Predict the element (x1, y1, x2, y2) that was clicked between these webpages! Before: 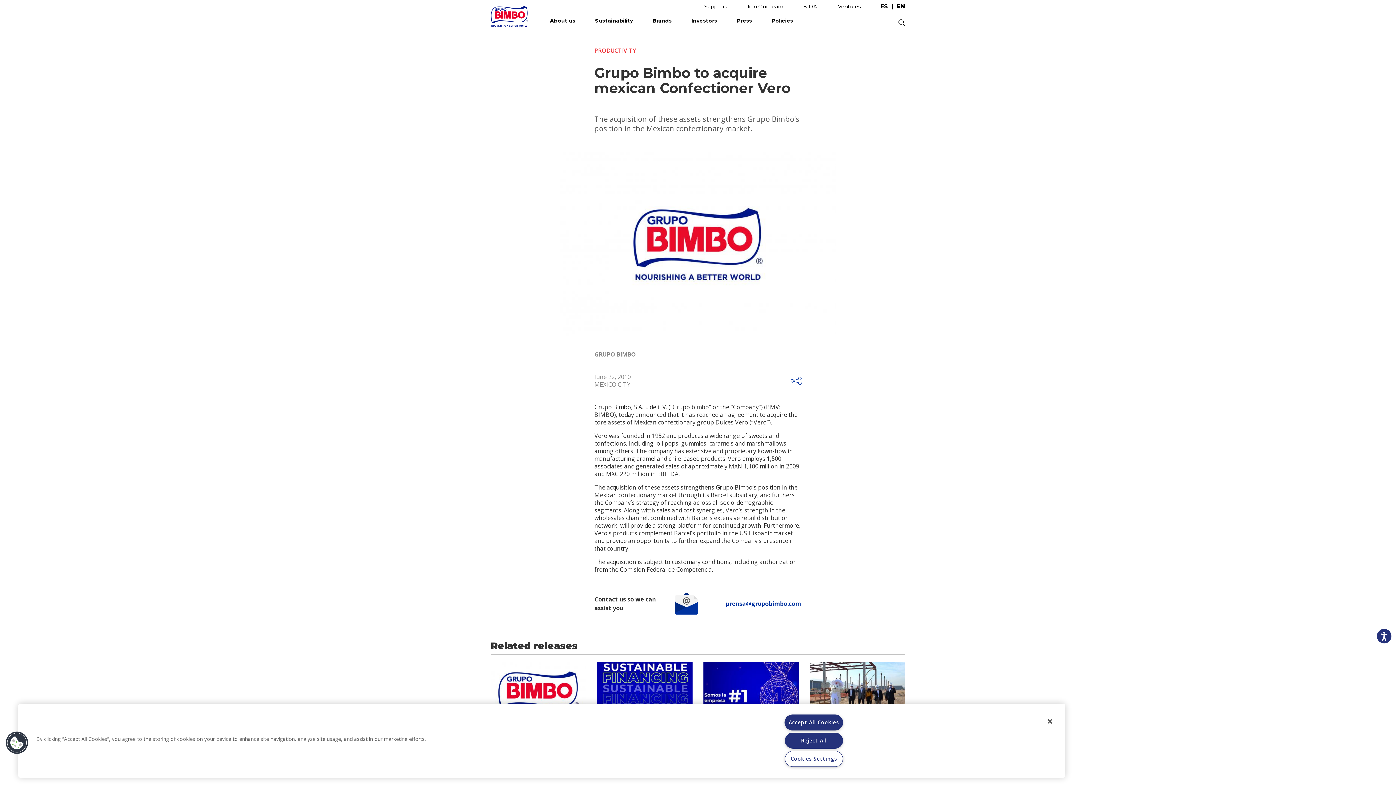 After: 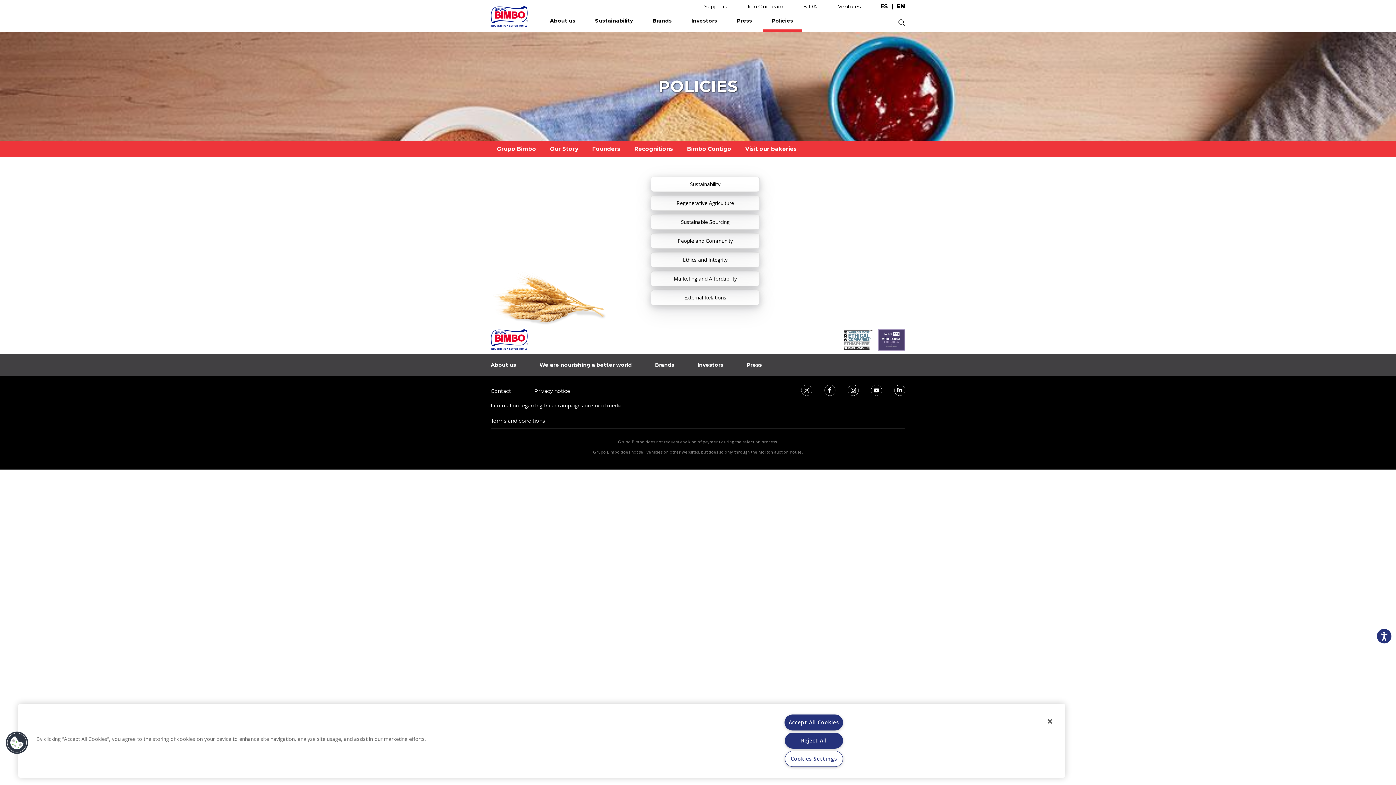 Action: label: Policies bbox: (762, 11, 802, 31)